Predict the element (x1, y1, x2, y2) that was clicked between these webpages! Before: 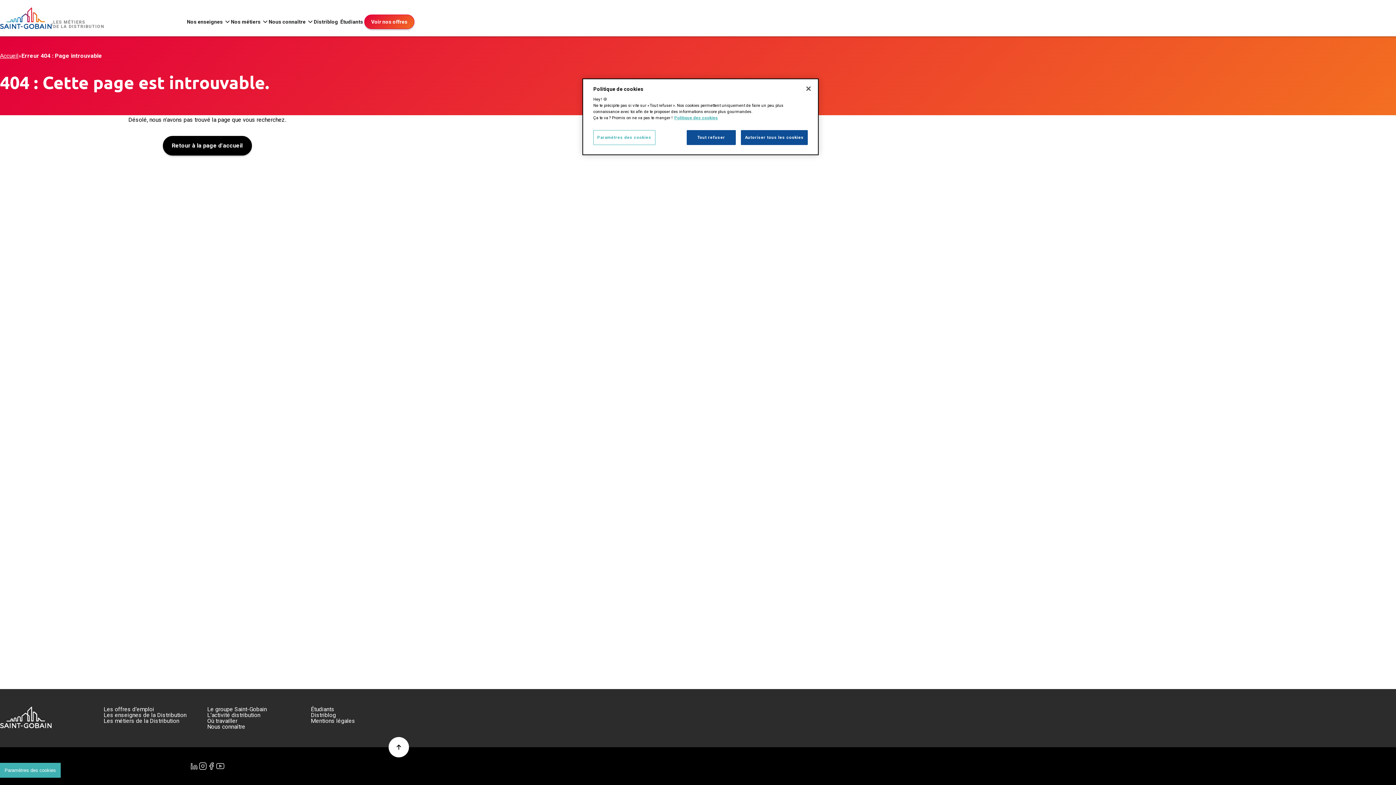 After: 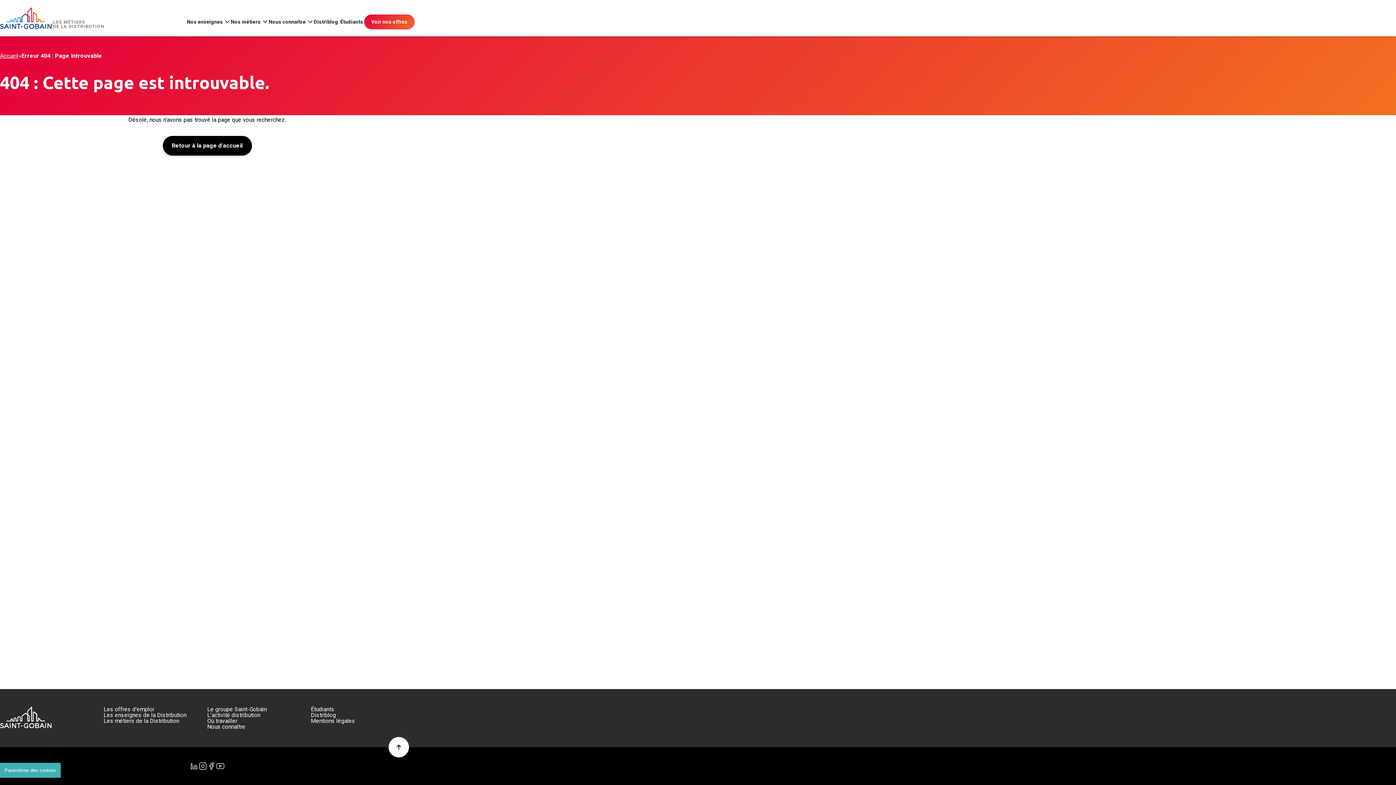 Action: label: Tout refuser bbox: (686, 130, 735, 145)